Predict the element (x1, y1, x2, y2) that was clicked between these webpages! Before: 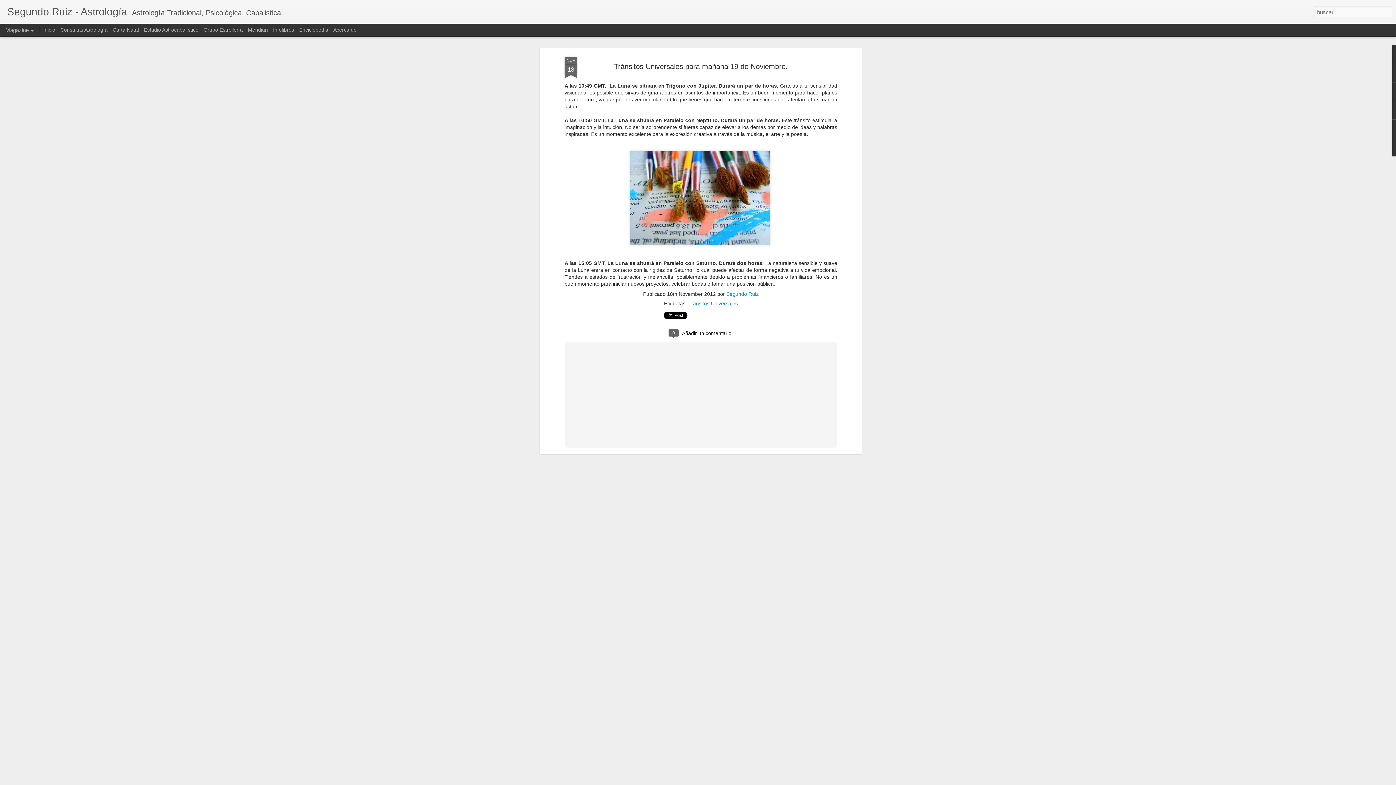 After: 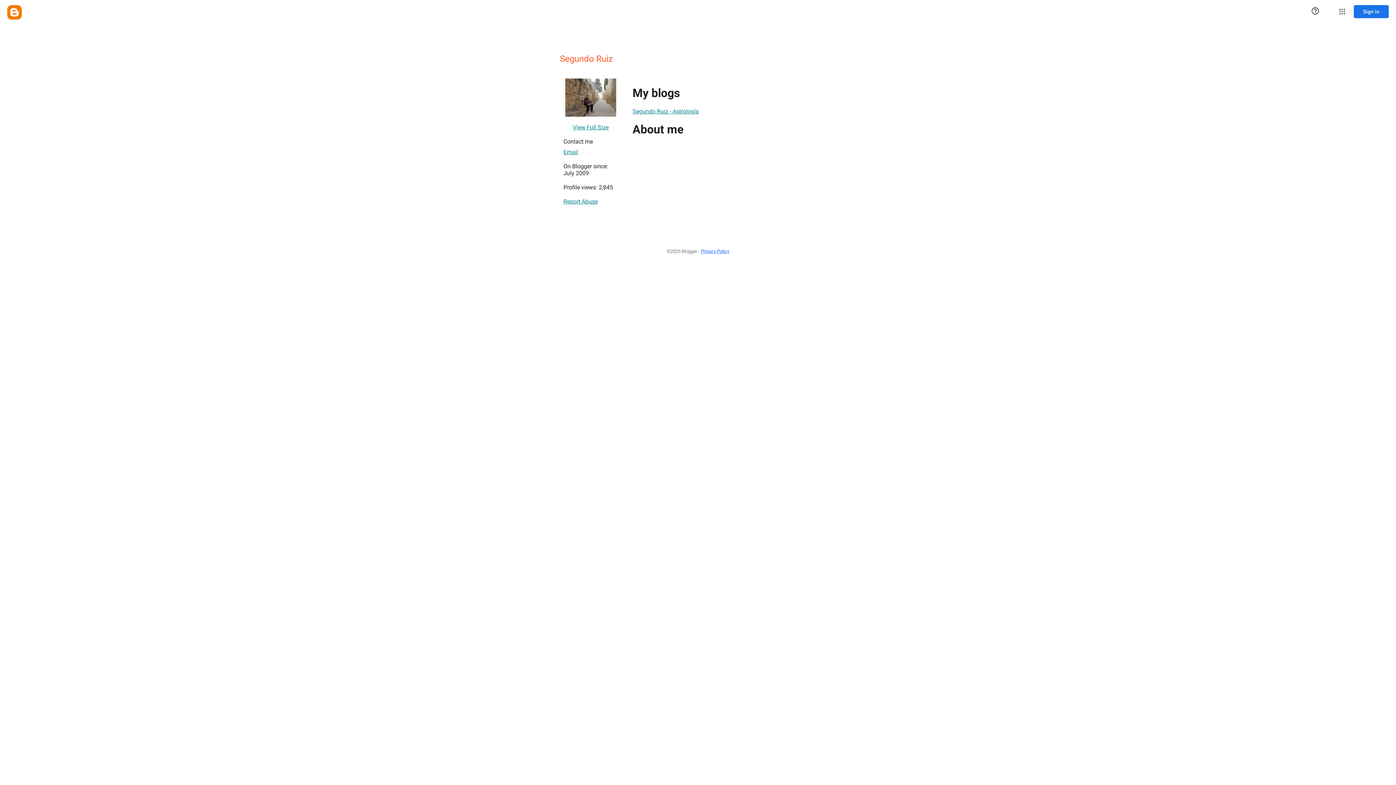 Action: label: Segundo Ruiz bbox: (726, 58, 758, 64)